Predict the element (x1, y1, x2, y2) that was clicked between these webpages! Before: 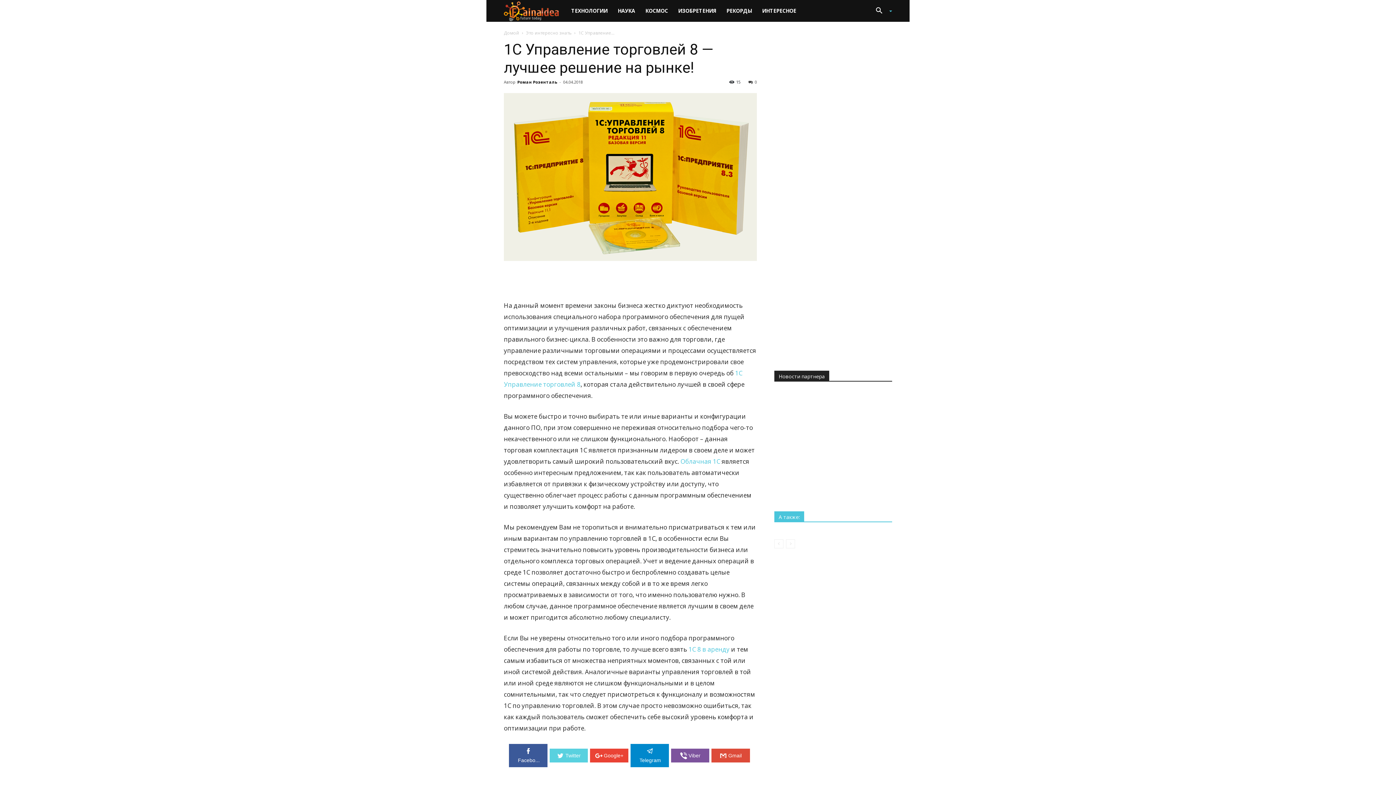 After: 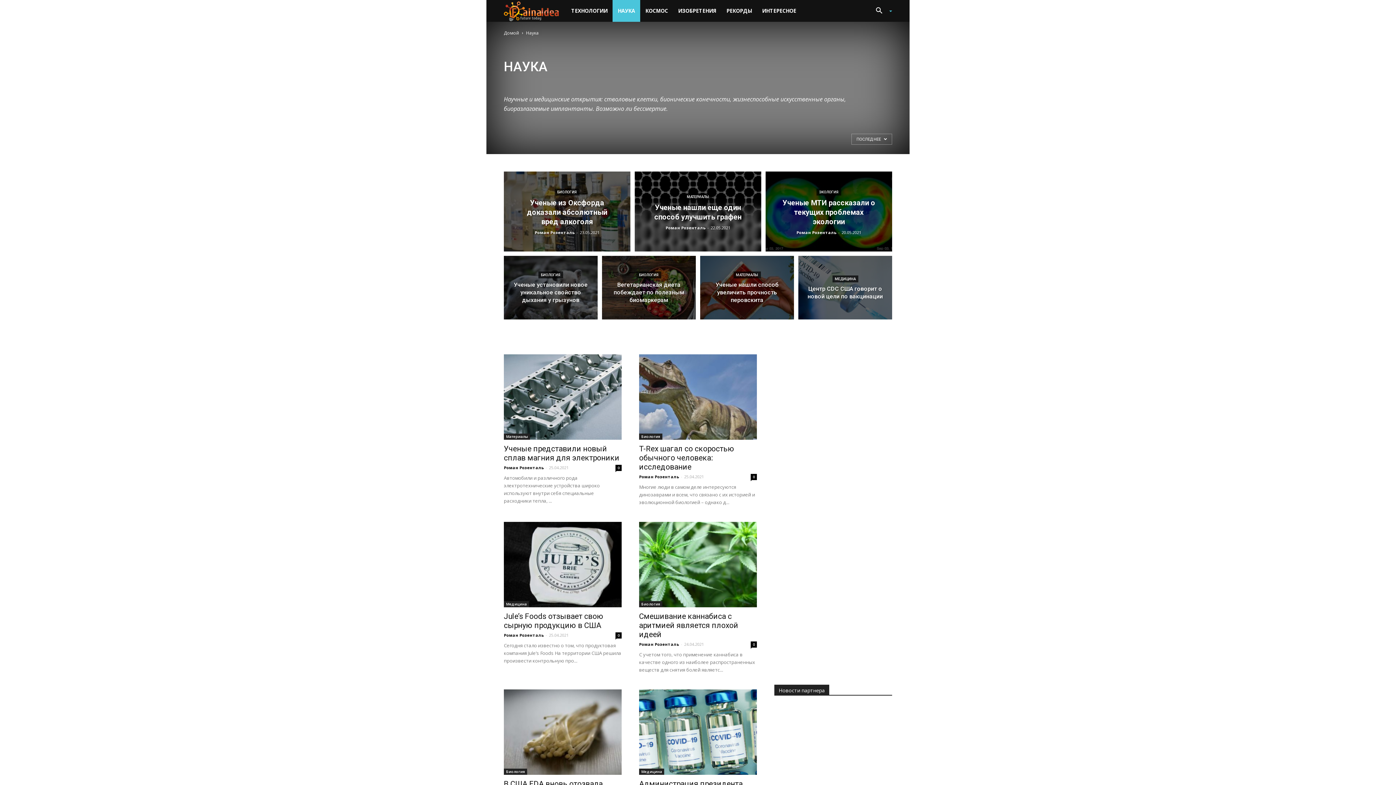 Action: label: НАУКА bbox: (612, 0, 640, 21)